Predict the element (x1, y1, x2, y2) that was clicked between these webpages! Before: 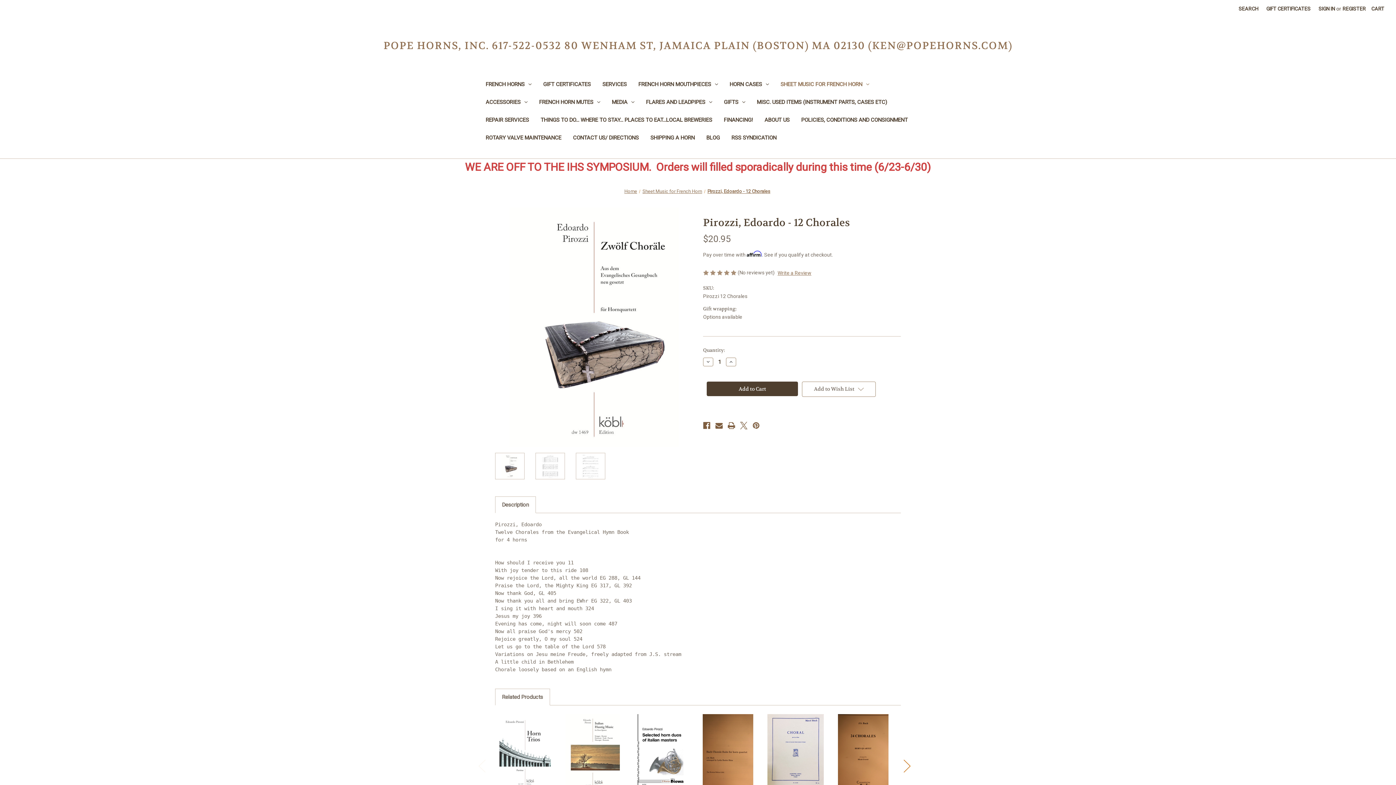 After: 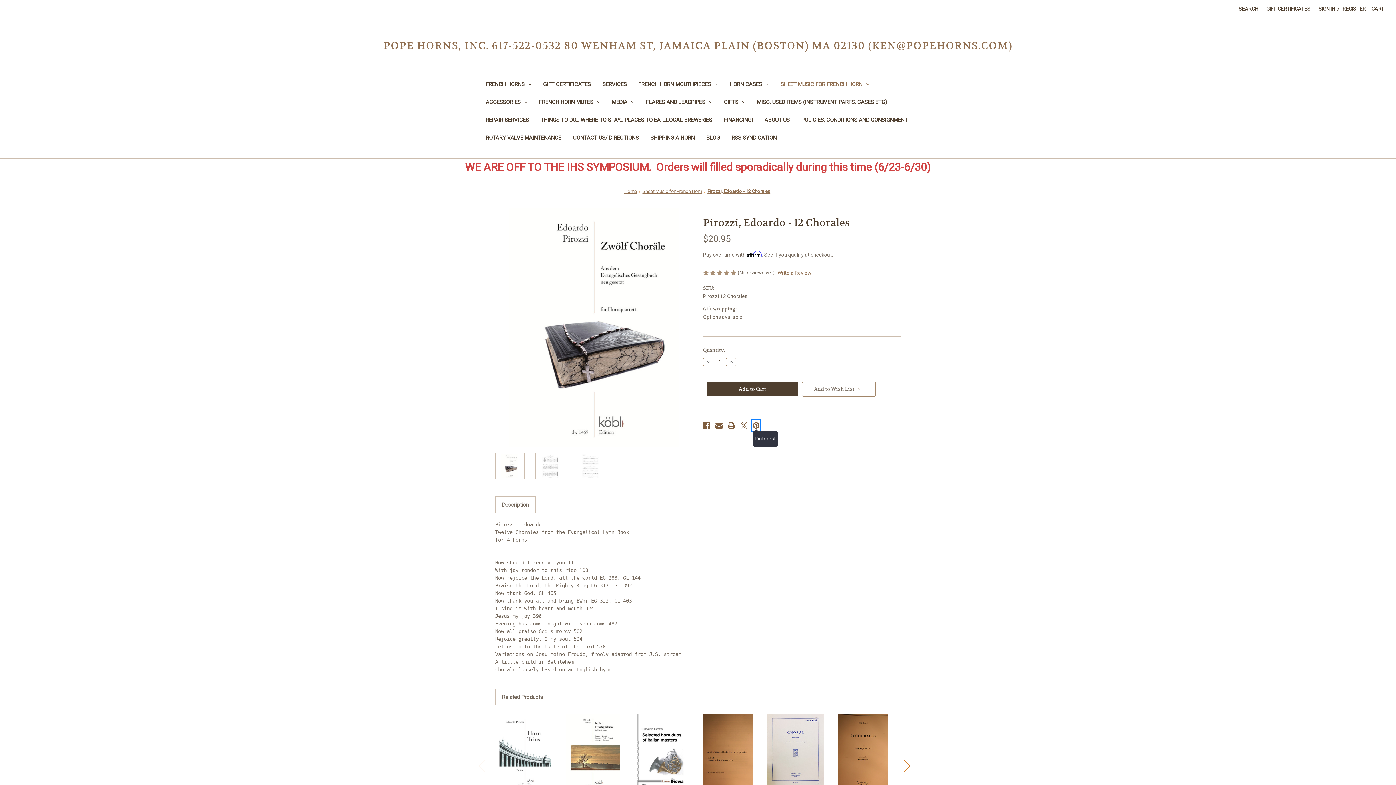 Action: bbox: (752, 420, 759, 430) label: Pinterest